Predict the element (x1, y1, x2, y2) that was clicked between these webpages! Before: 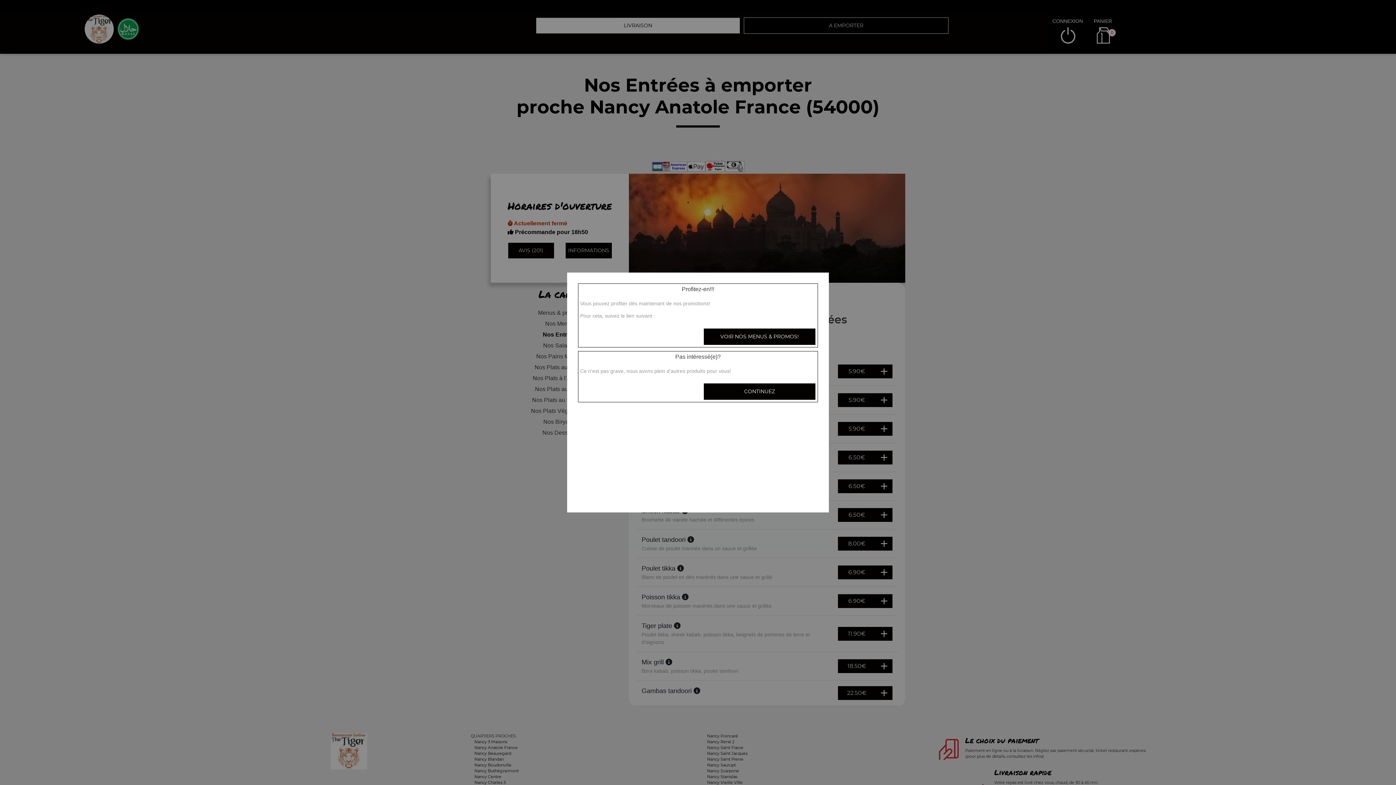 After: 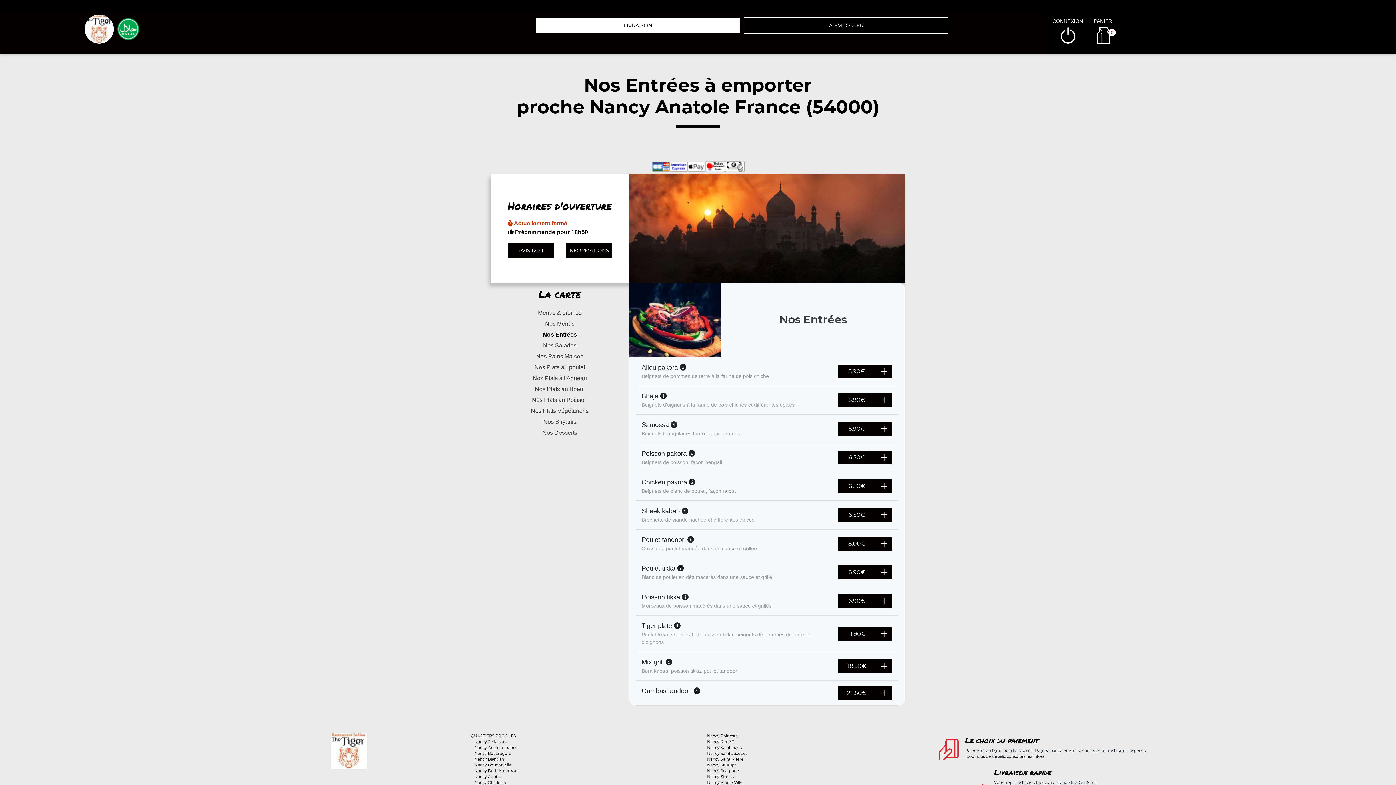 Action: bbox: (703, 383, 816, 400) label: CONTINUEZ